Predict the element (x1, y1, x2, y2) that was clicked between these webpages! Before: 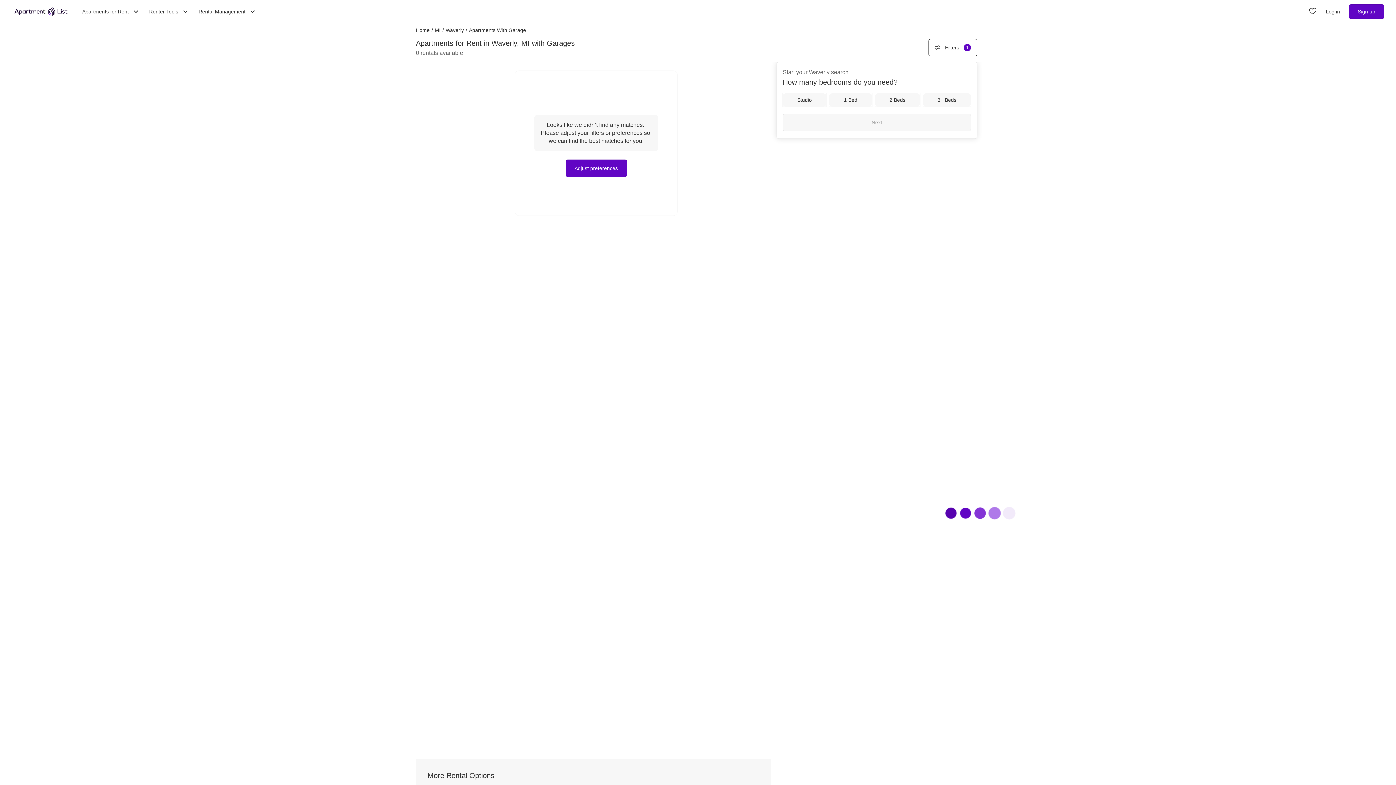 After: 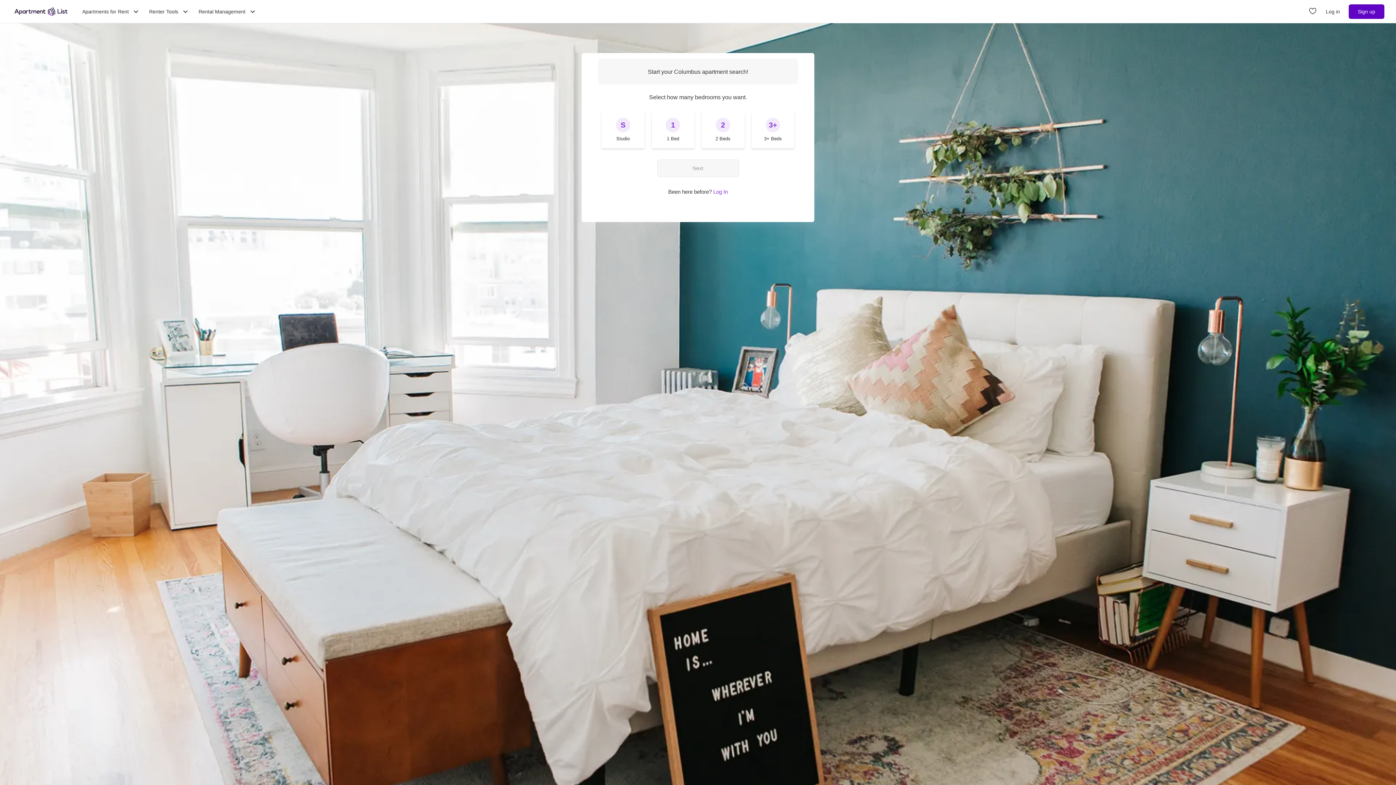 Action: bbox: (1349, 4, 1384, 18) label: Sign up